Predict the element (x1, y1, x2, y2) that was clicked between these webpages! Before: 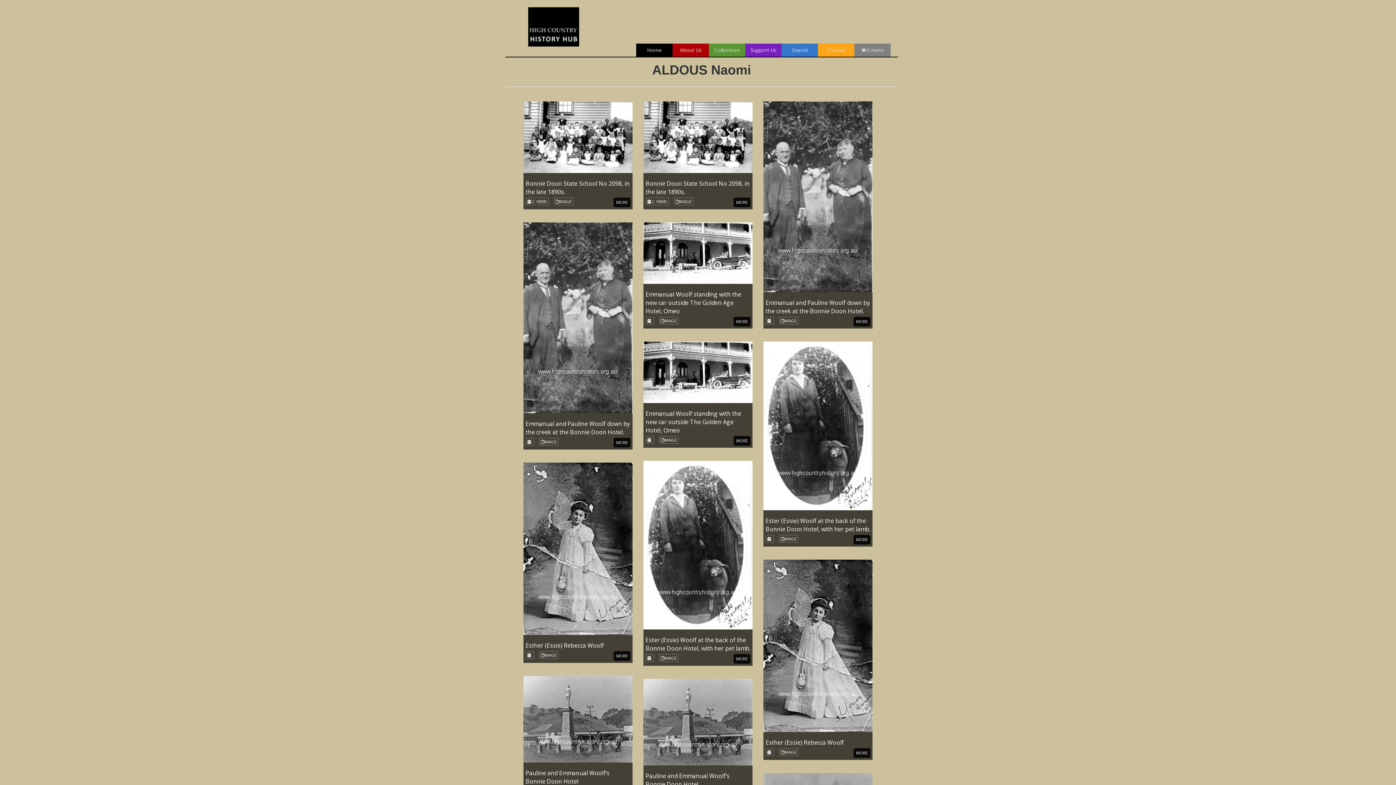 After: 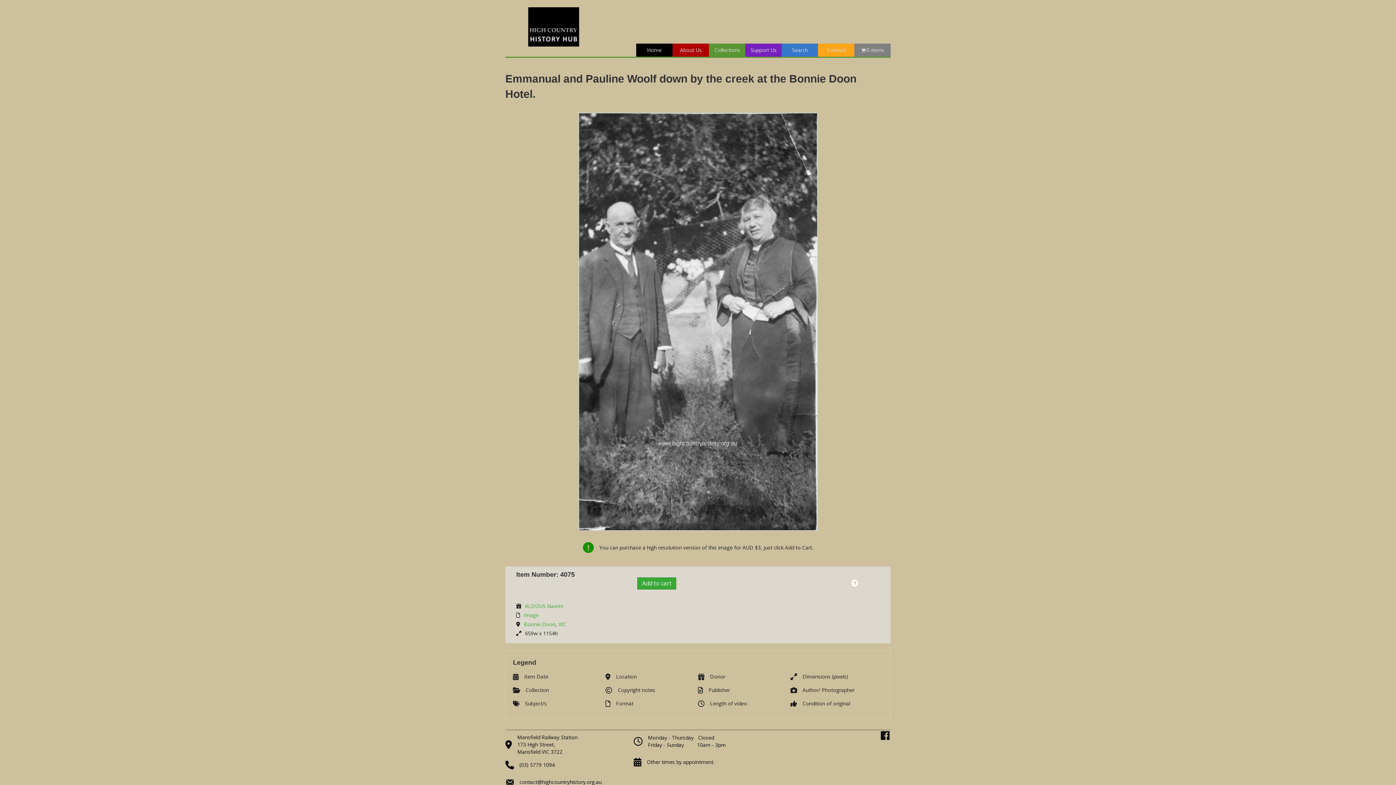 Action: bbox: (523, 313, 632, 320)